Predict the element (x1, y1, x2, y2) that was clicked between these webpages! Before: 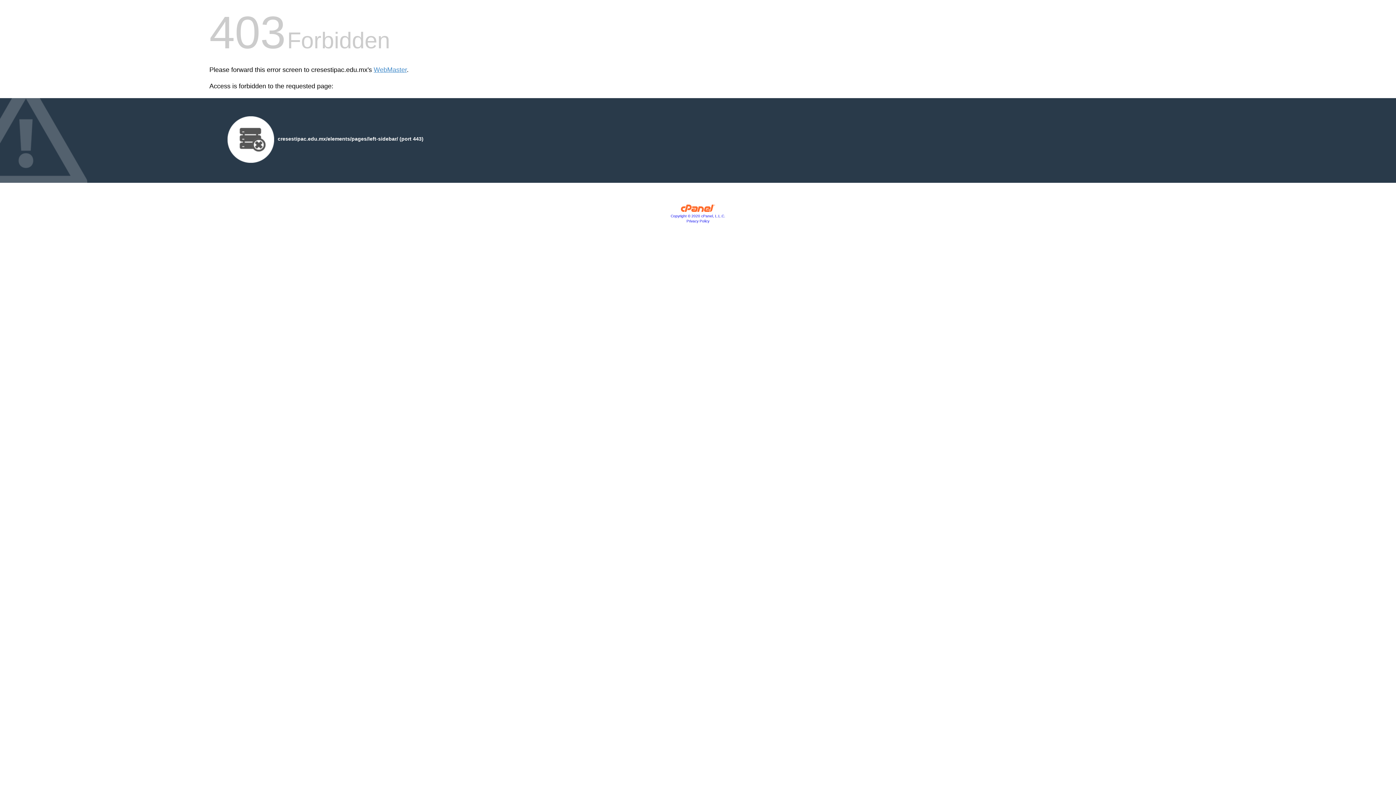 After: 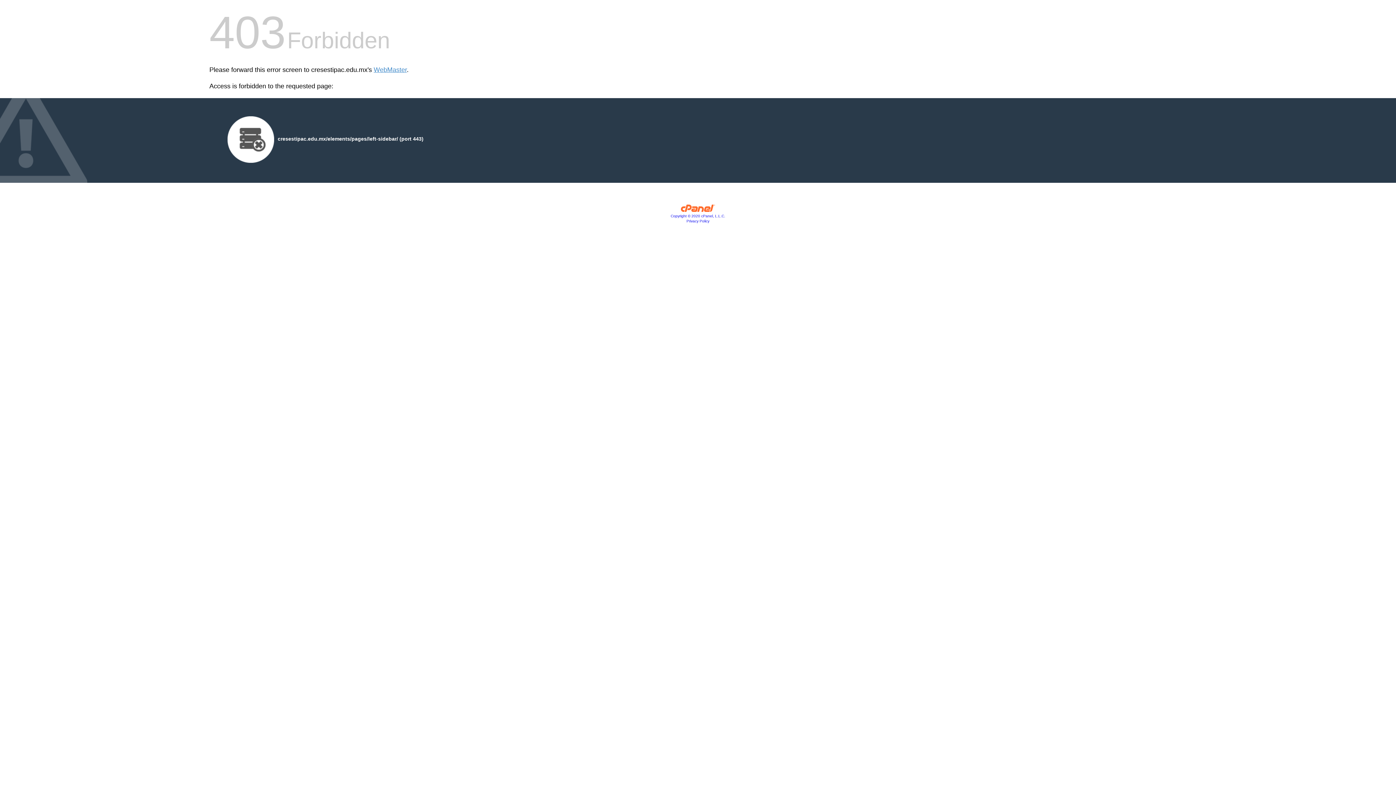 Action: label: Privacy Policy bbox: (686, 219, 709, 223)